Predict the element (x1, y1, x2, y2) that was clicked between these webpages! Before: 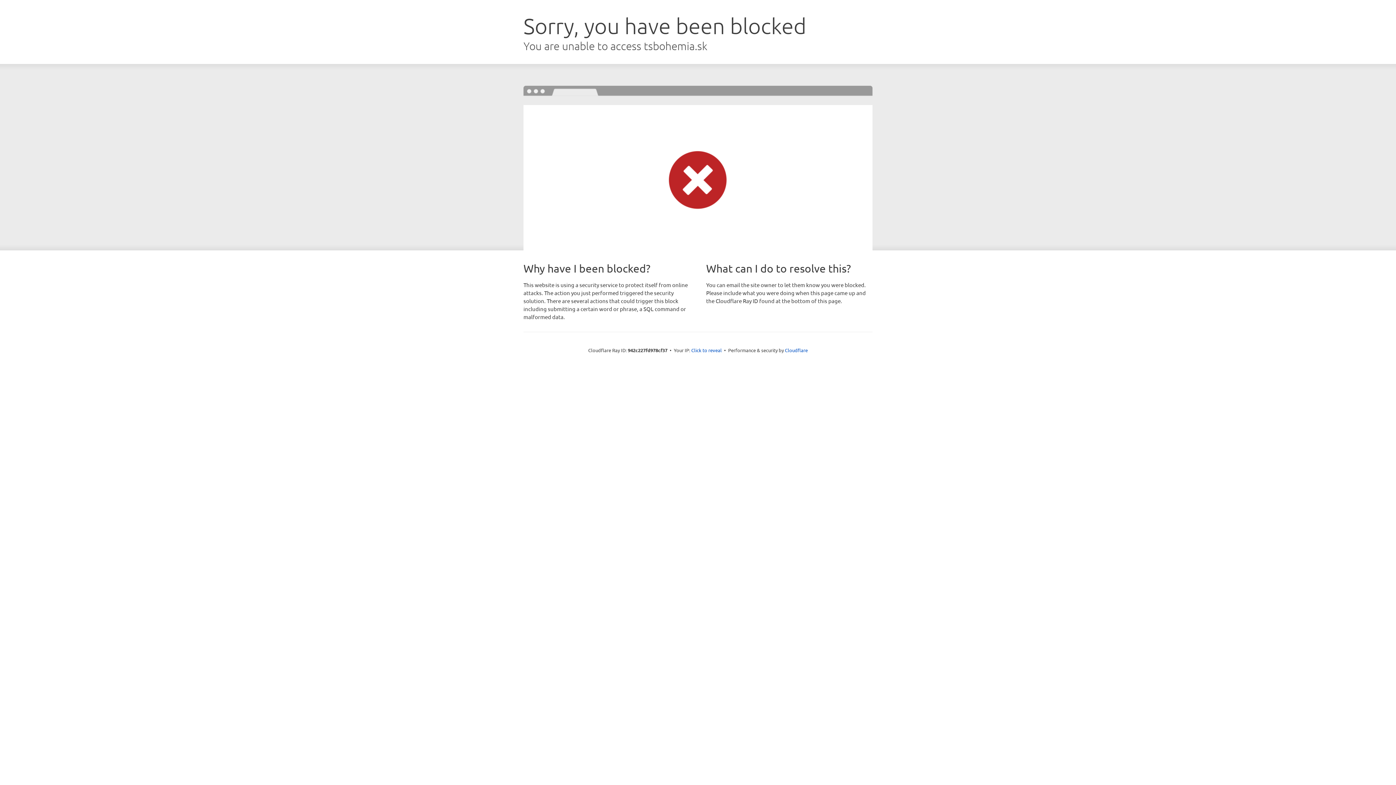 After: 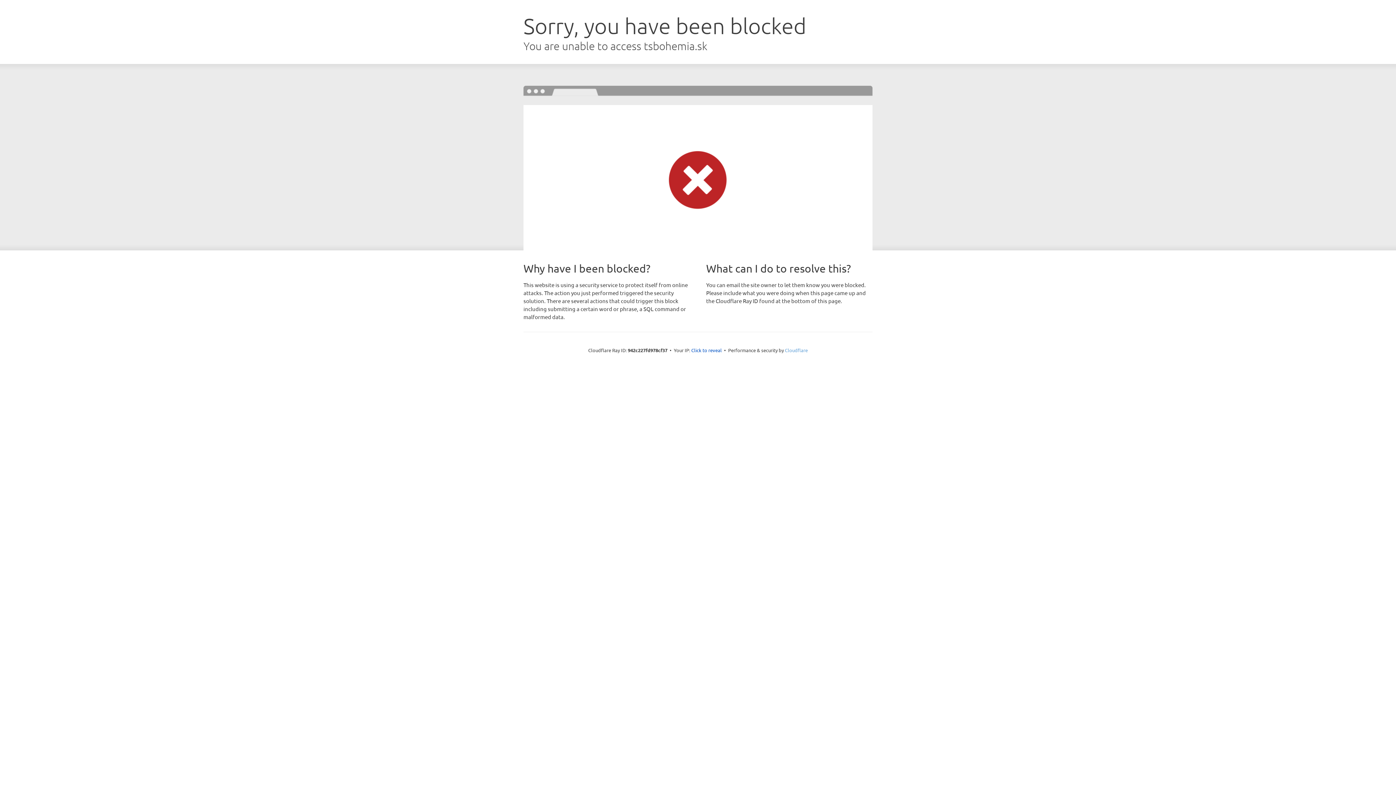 Action: label: Cloudflare bbox: (785, 347, 808, 353)